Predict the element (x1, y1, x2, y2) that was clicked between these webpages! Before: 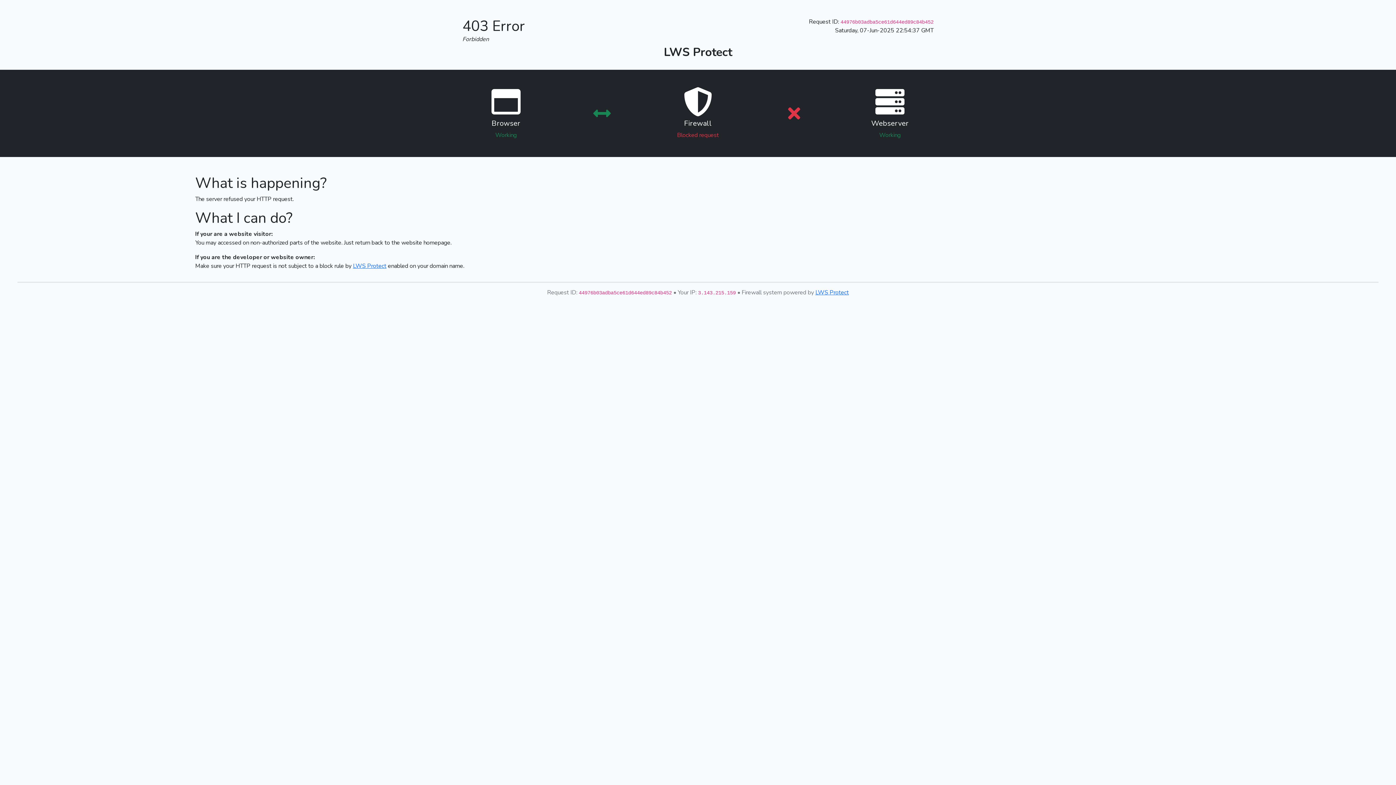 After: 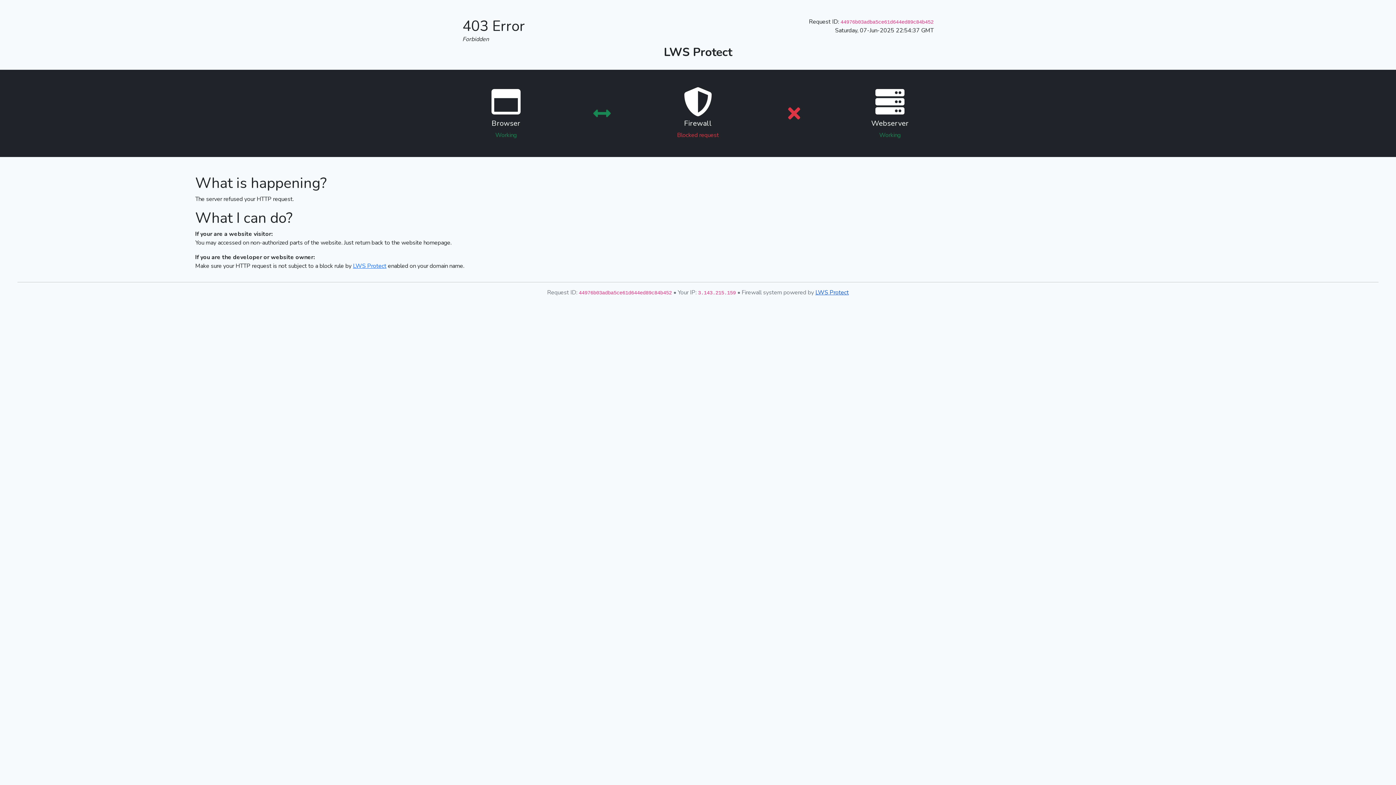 Action: label: LWS Protect bbox: (815, 288, 849, 296)